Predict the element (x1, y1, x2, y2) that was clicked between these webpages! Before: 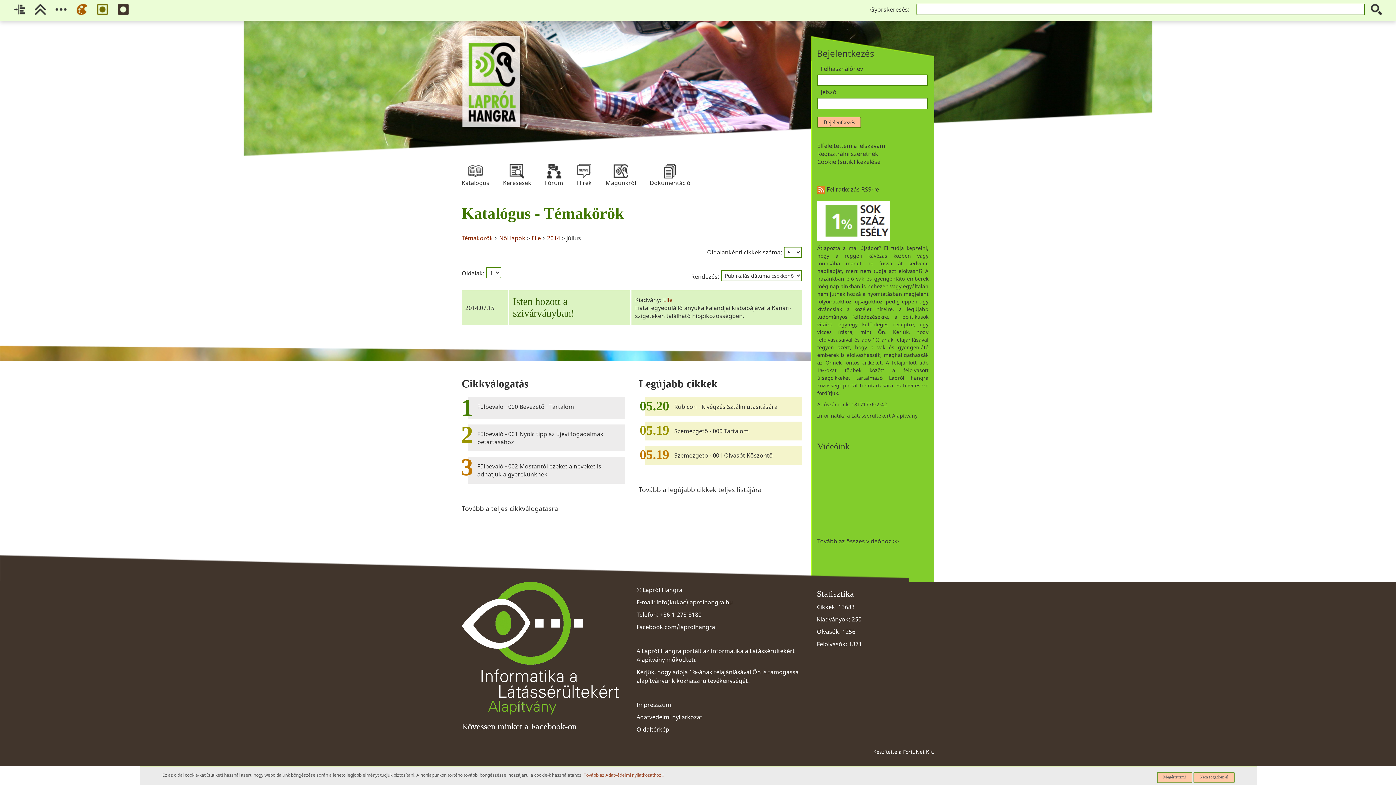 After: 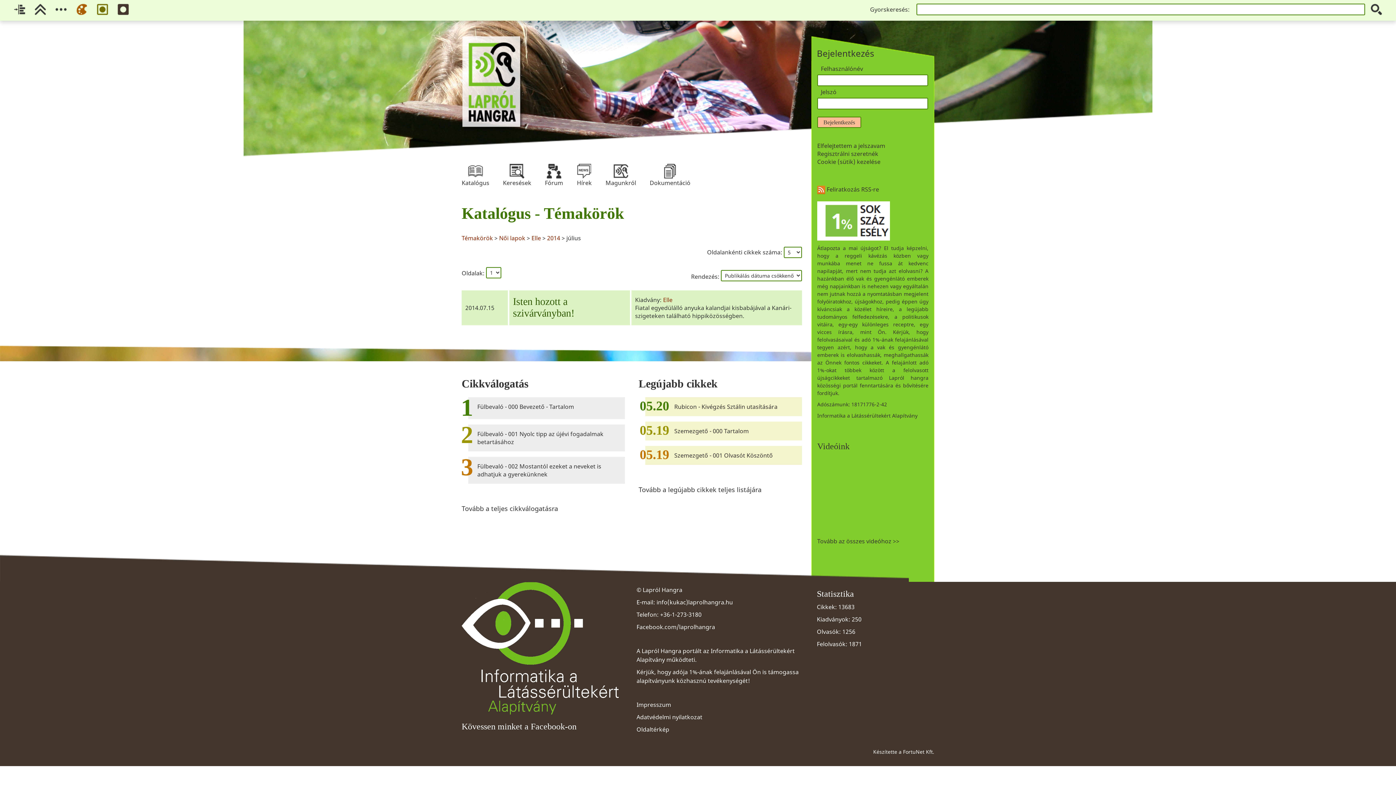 Action: bbox: (1157, 772, 1192, 783) label: Megértettem!